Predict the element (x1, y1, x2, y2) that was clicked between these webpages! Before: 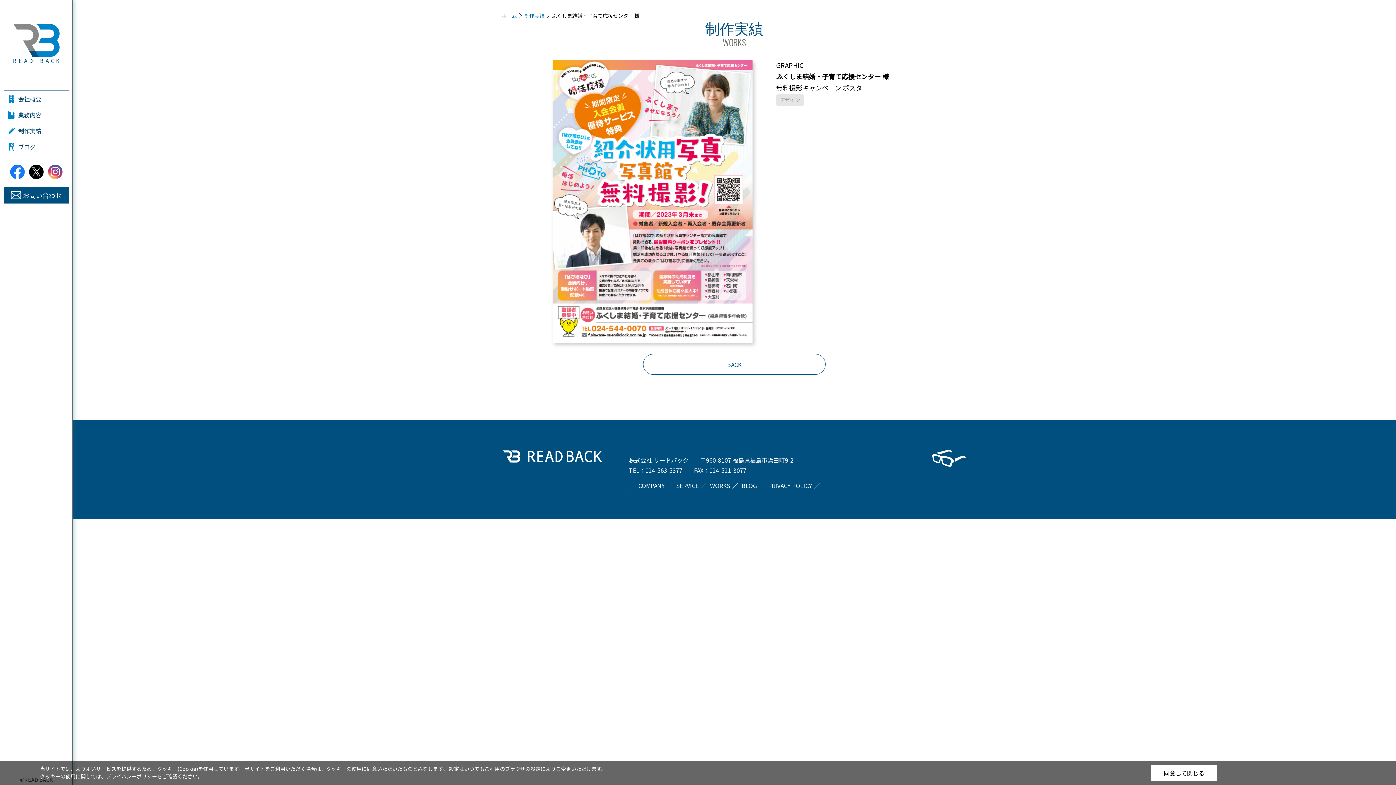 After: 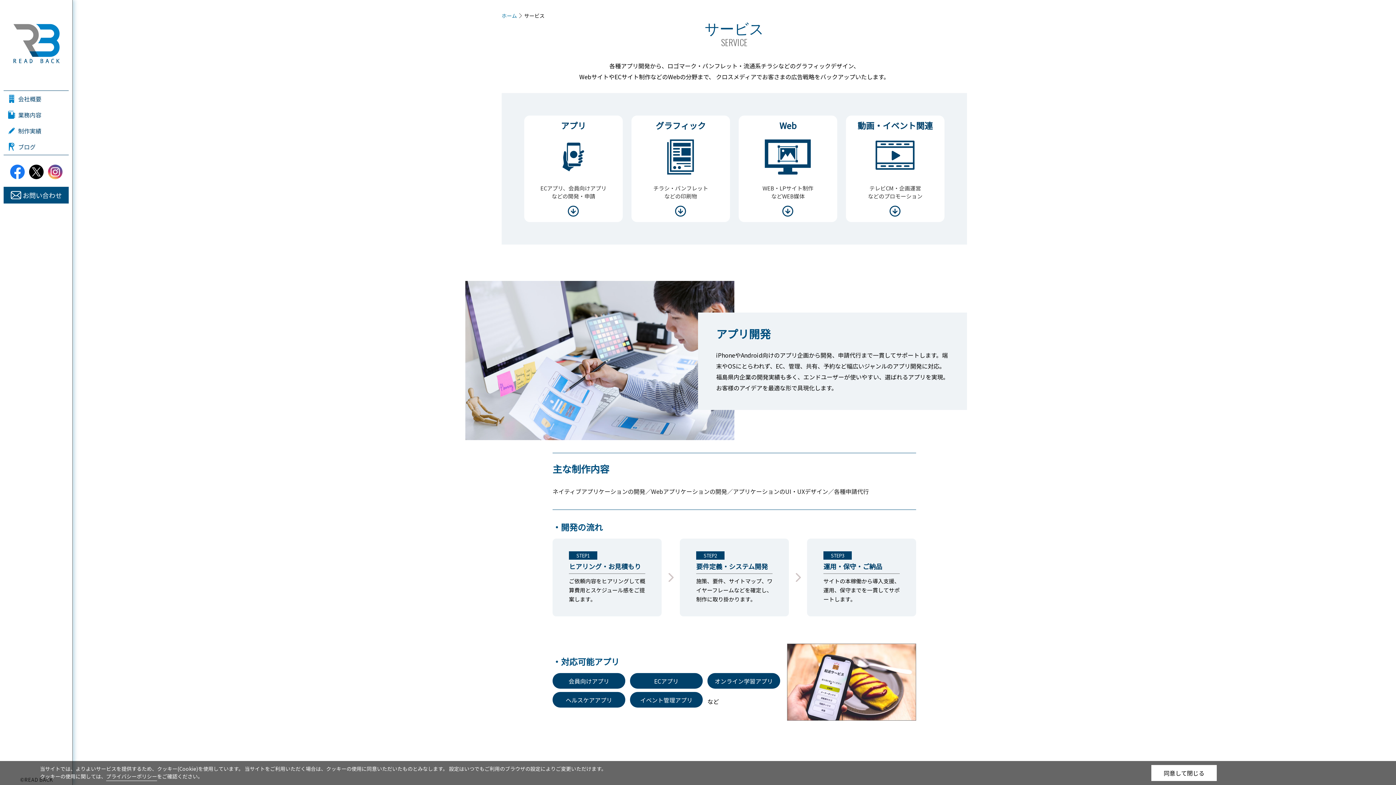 Action: label: SERVICE bbox: (674, 481, 708, 490)